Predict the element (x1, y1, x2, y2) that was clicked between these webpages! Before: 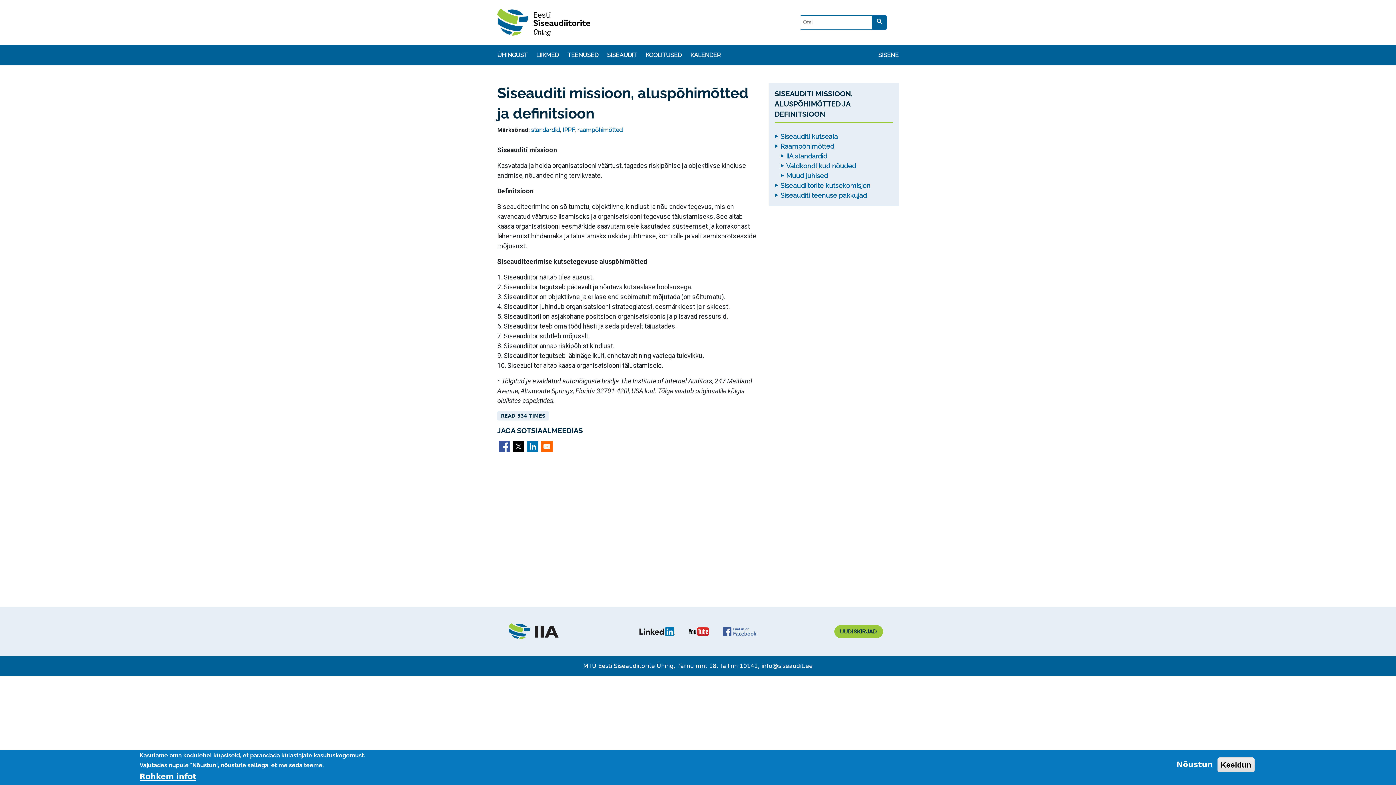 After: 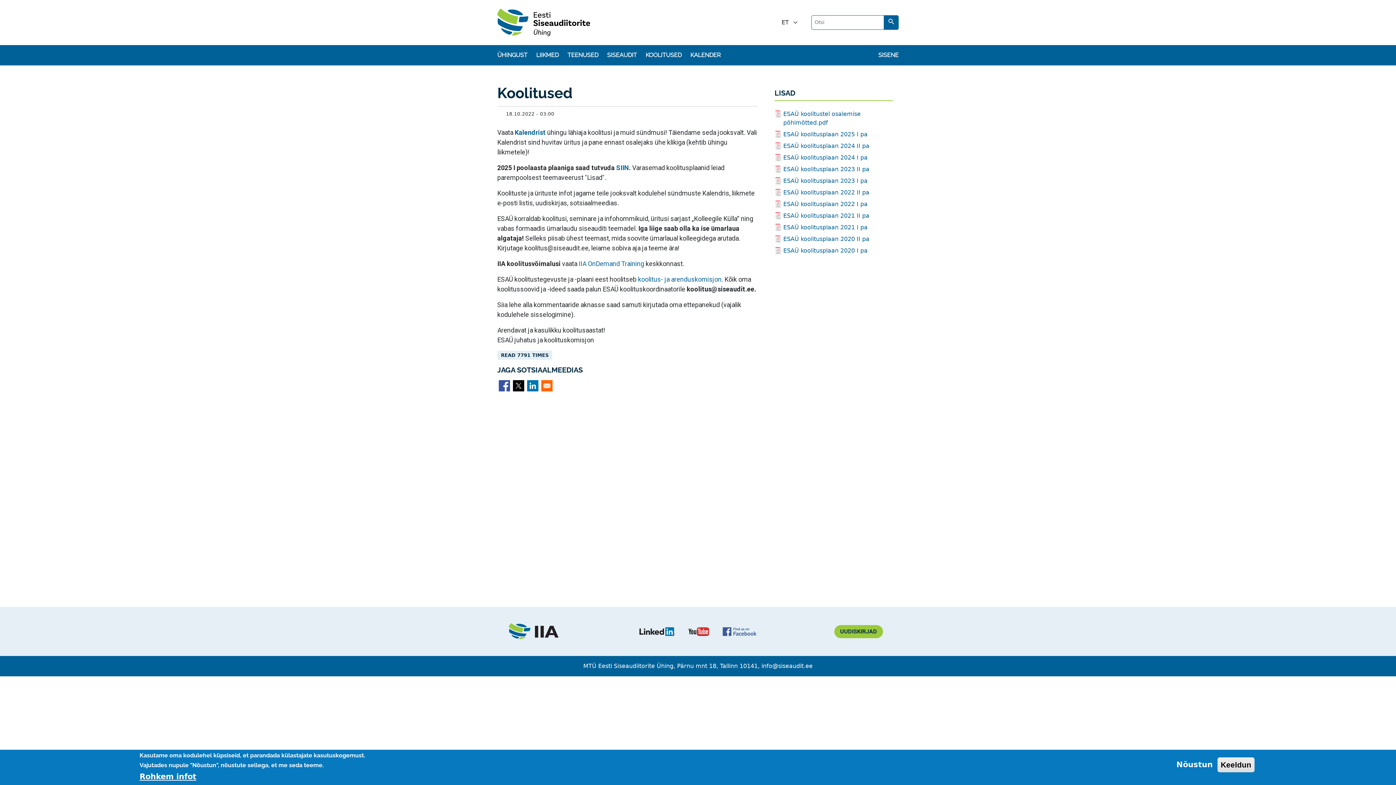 Action: label: KOOLITUSED bbox: (645, 50, 681, 59)